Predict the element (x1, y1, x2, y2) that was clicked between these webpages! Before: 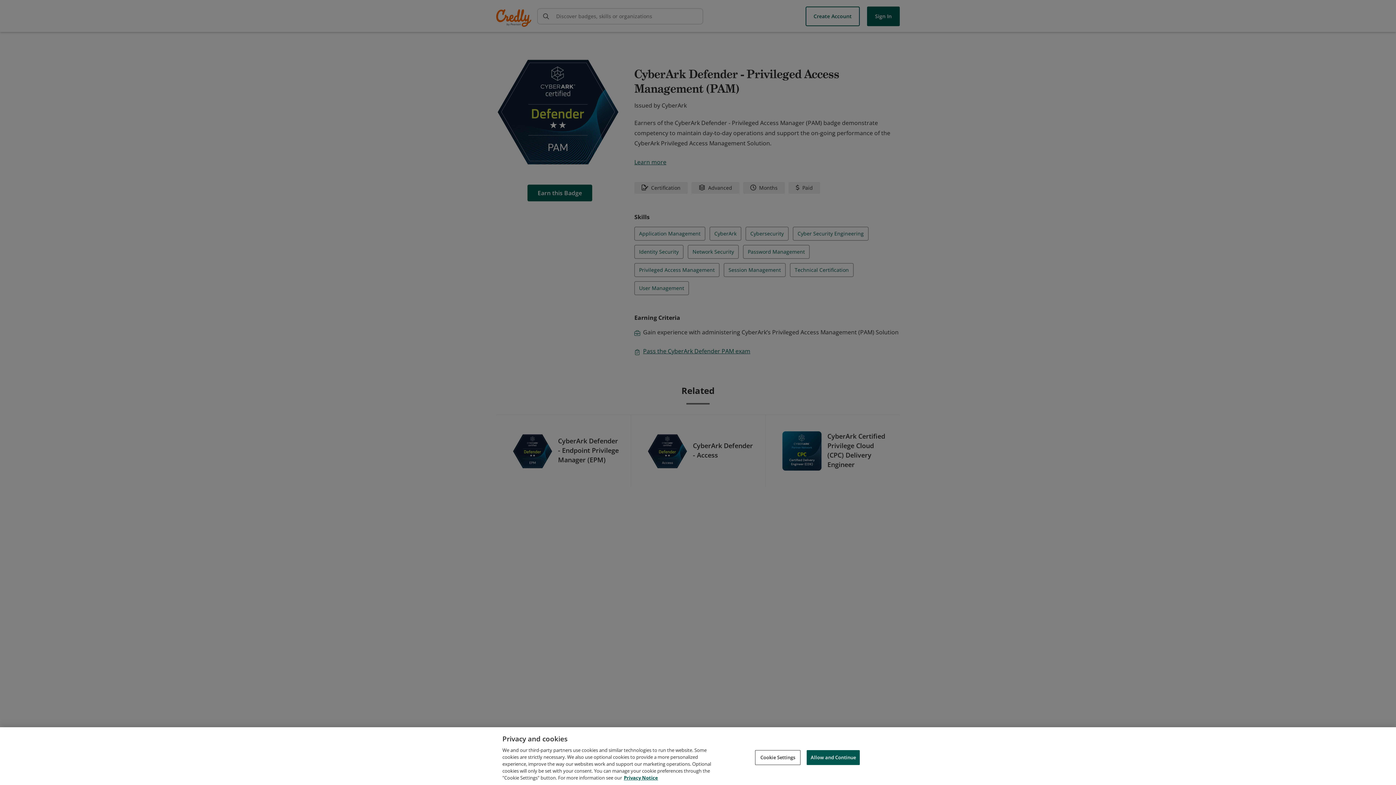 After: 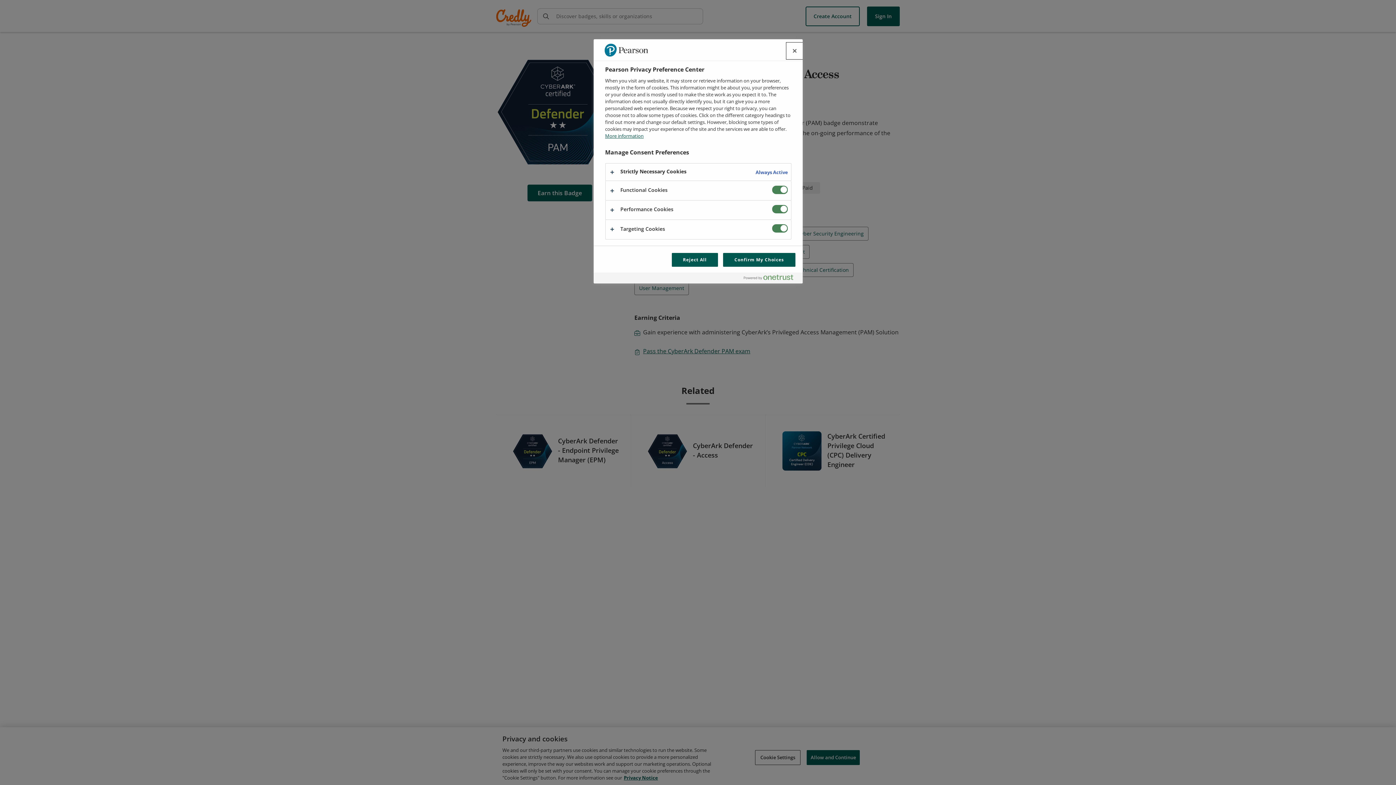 Action: label: Cookie Settings bbox: (755, 750, 800, 765)